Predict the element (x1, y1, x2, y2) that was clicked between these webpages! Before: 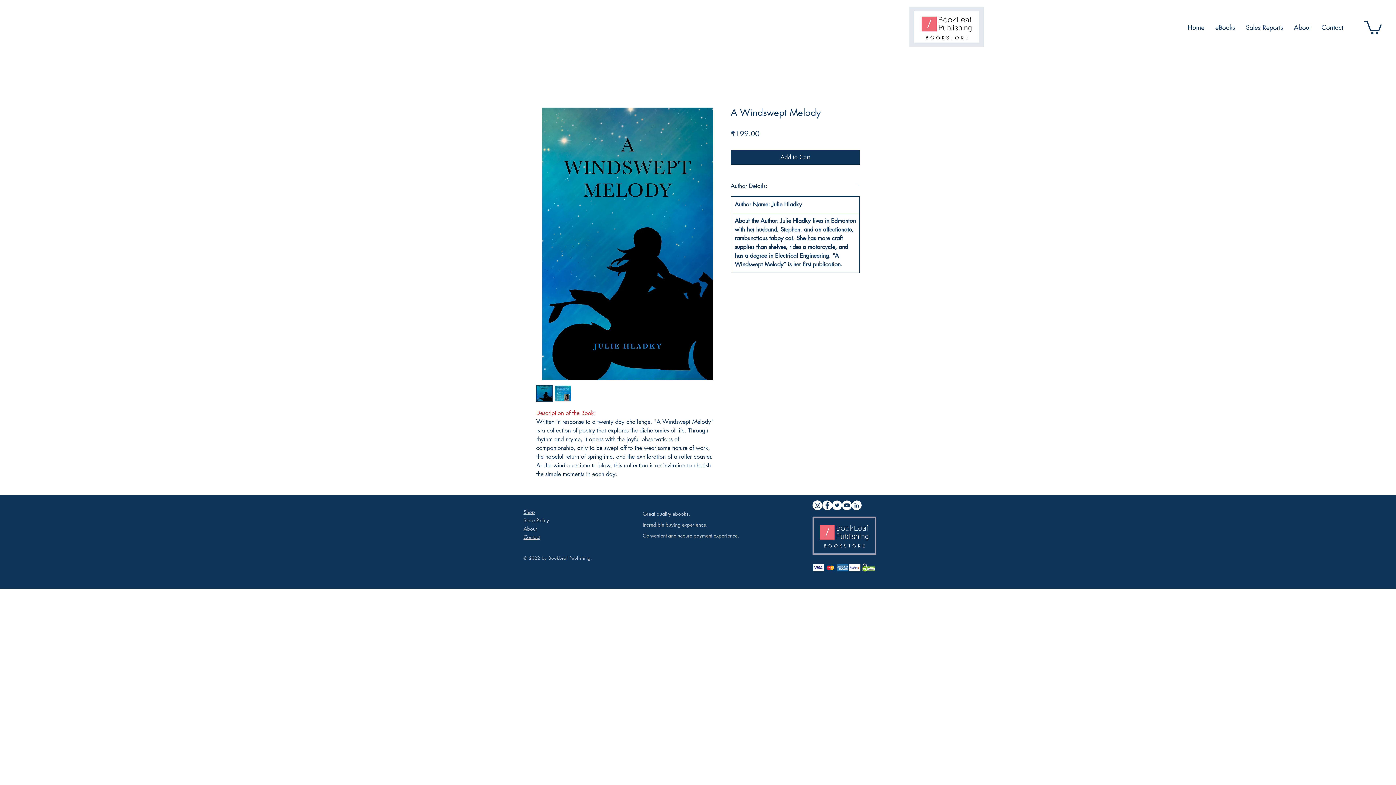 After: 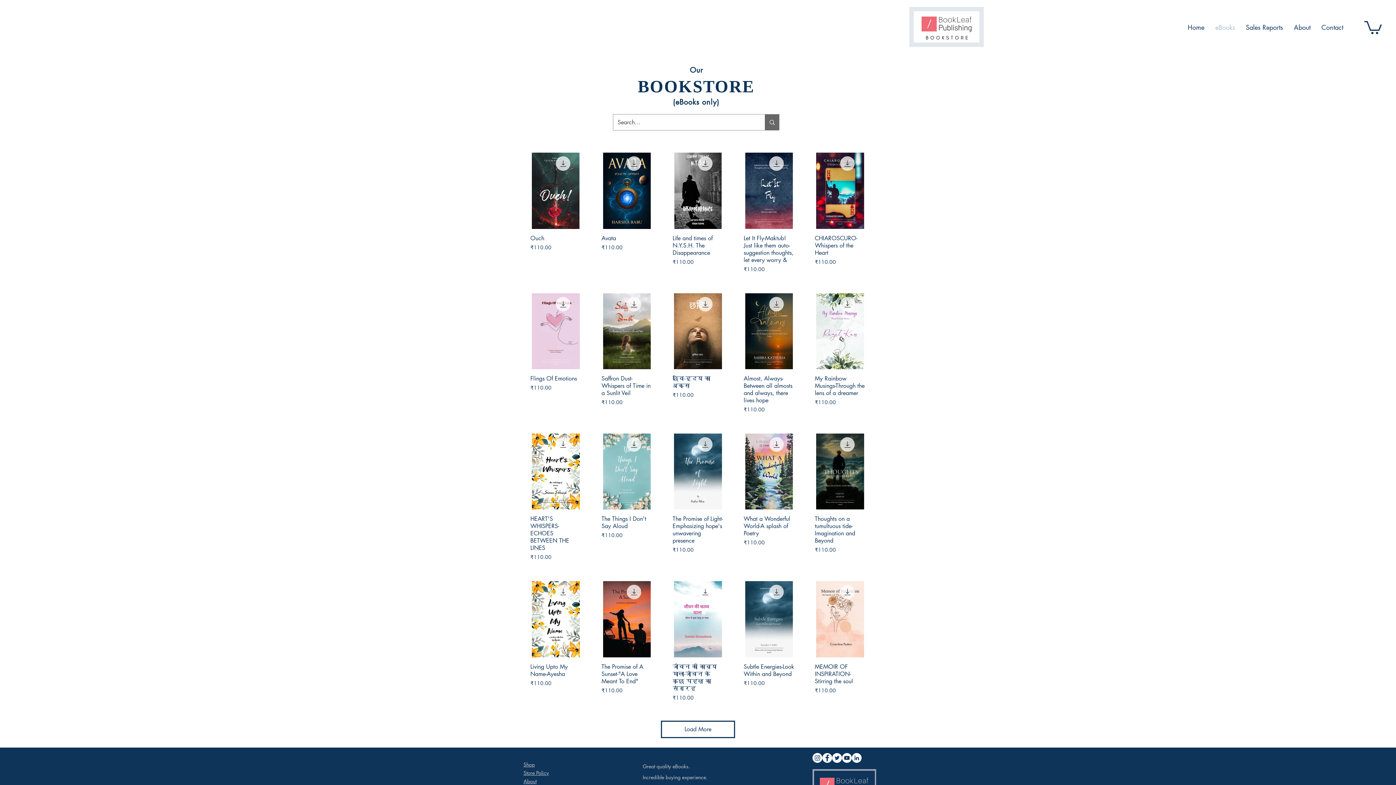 Action: bbox: (1210, 18, 1240, 36) label: eBooks